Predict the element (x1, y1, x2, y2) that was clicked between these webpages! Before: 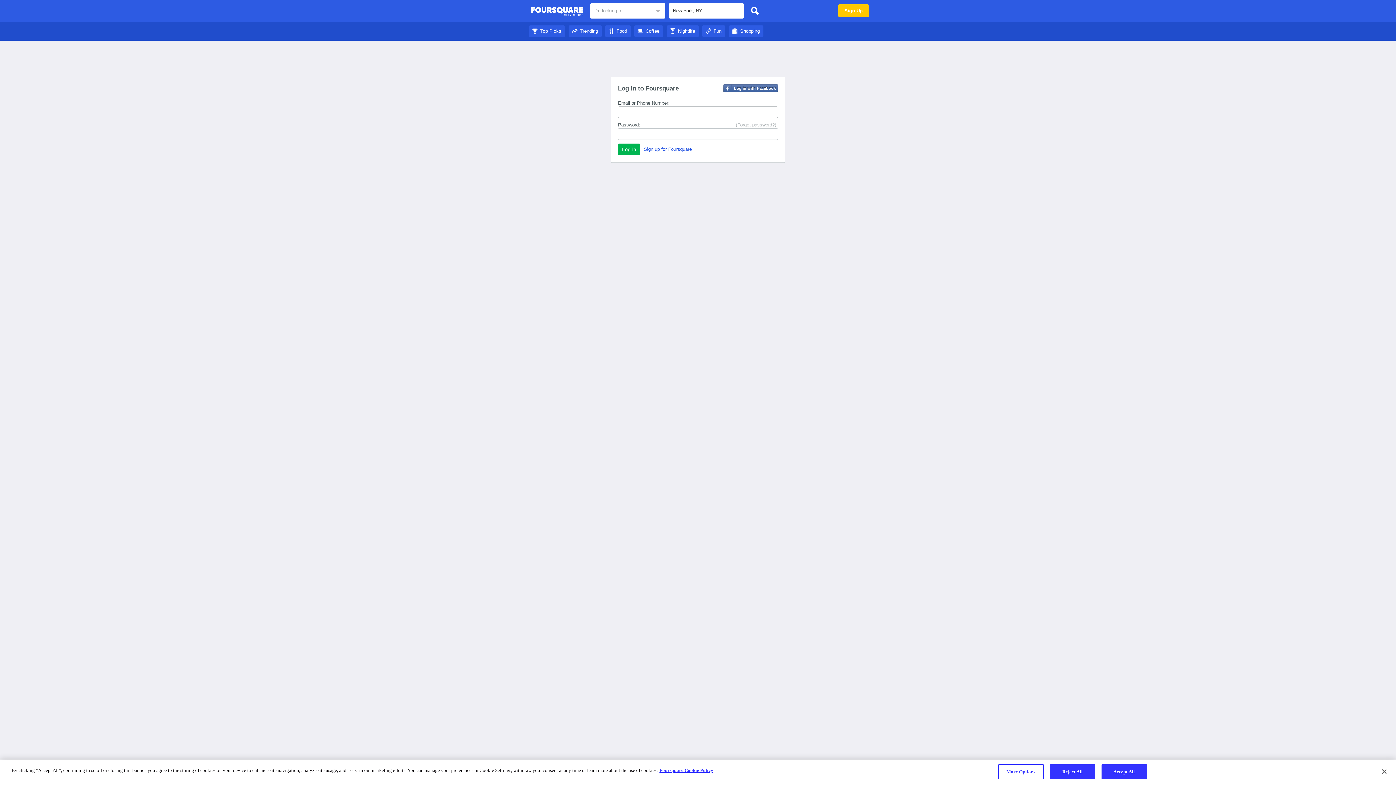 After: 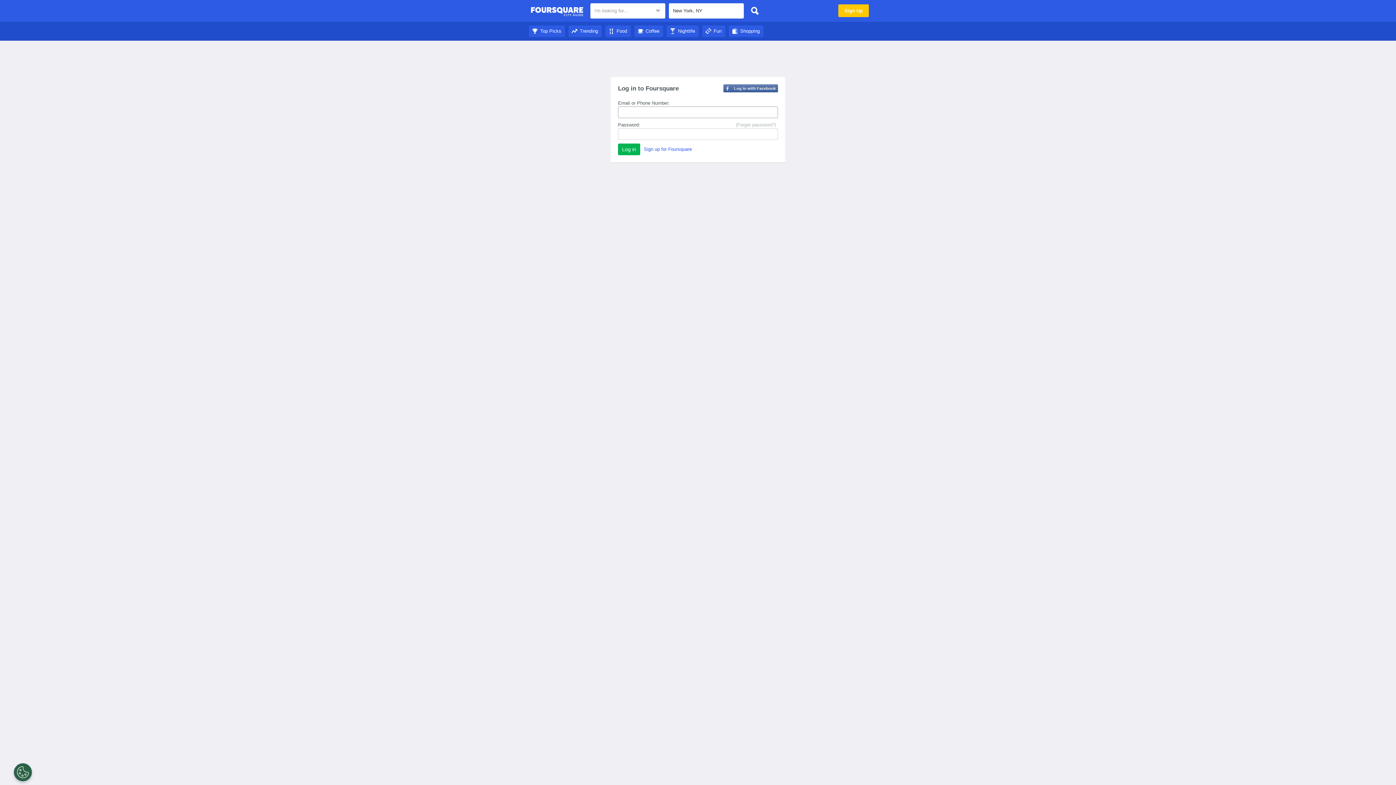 Action: label: Foursquare City Guide bbox: (530, 4, 583, 18)